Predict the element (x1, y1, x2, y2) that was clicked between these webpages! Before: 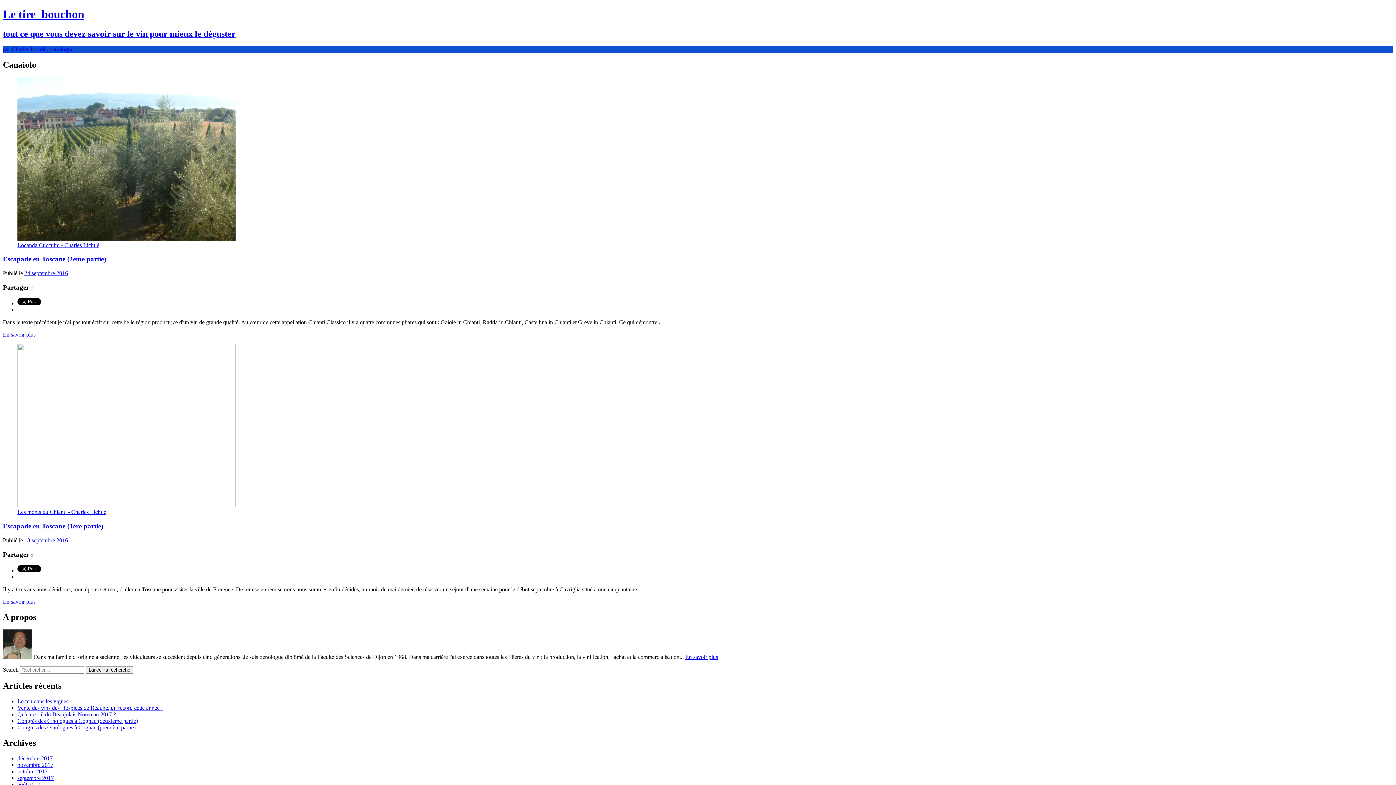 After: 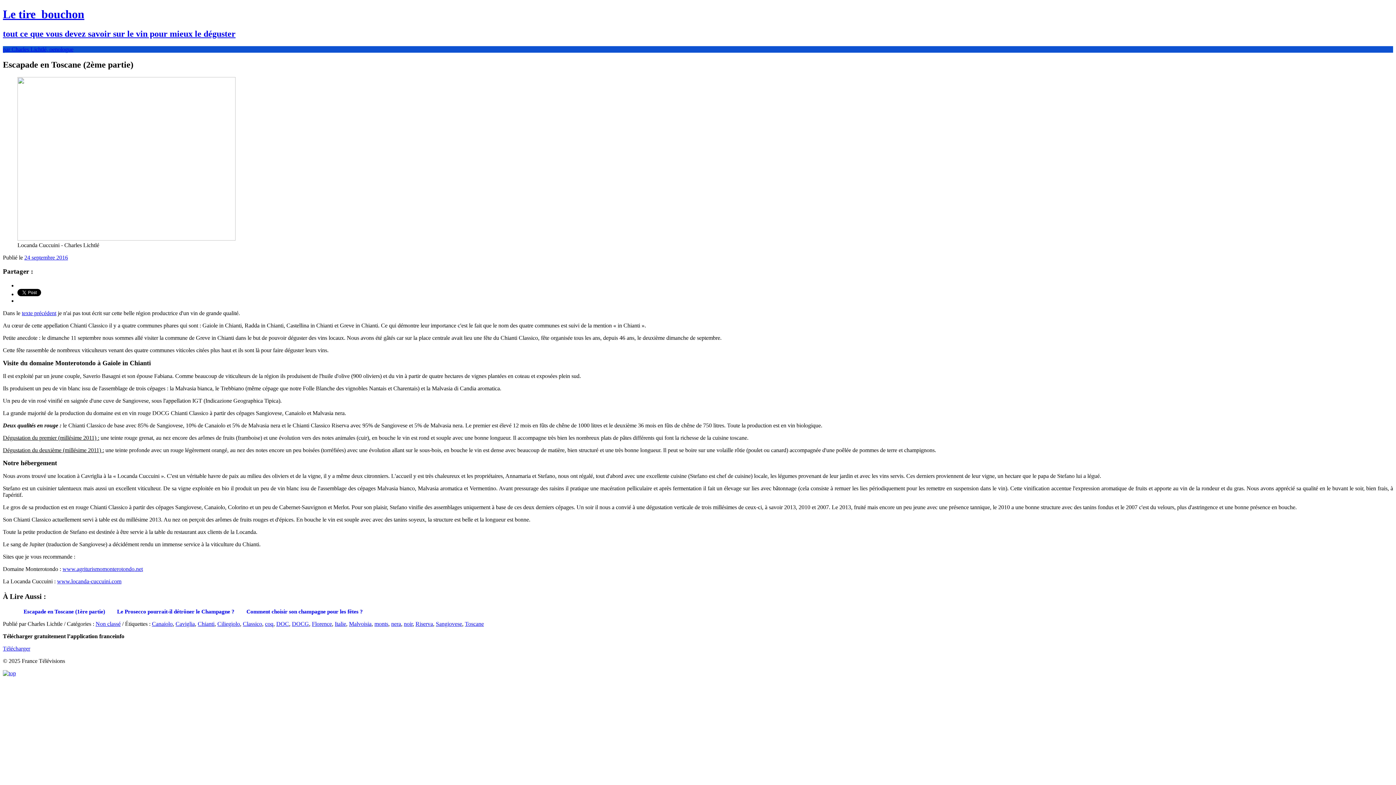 Action: bbox: (2, 331, 35, 337) label: En savoir plus